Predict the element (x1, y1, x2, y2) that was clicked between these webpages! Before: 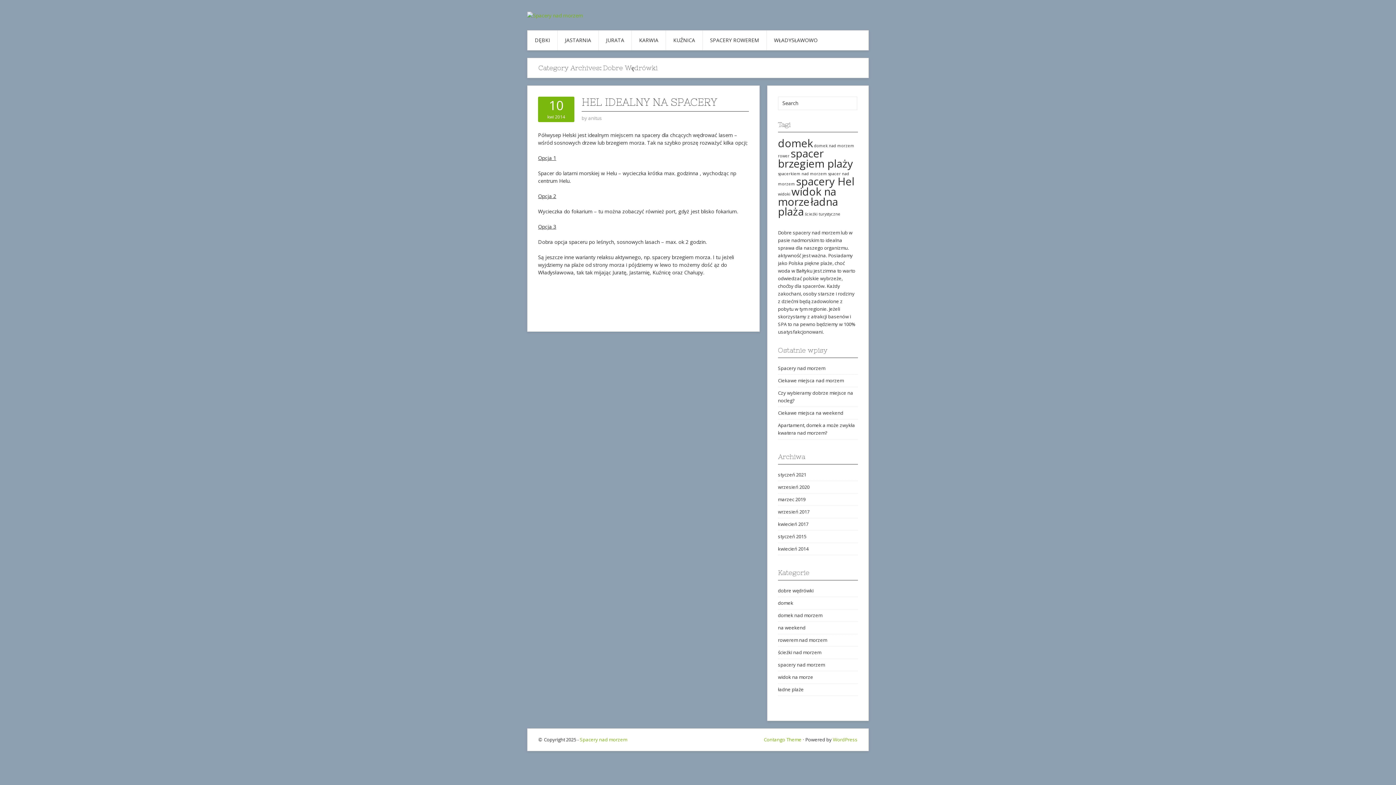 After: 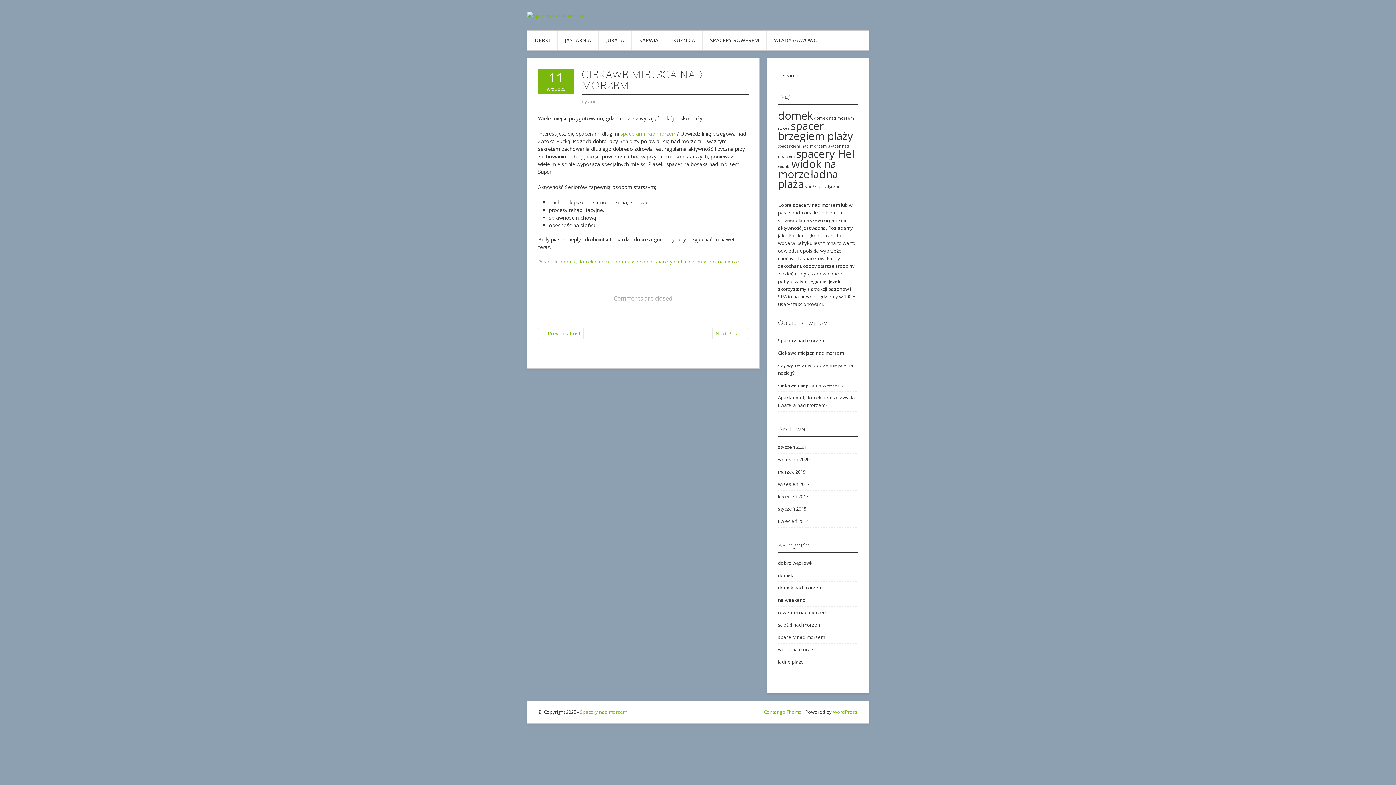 Action: bbox: (778, 377, 844, 383) label: Ciekawe miejsca nad morzem